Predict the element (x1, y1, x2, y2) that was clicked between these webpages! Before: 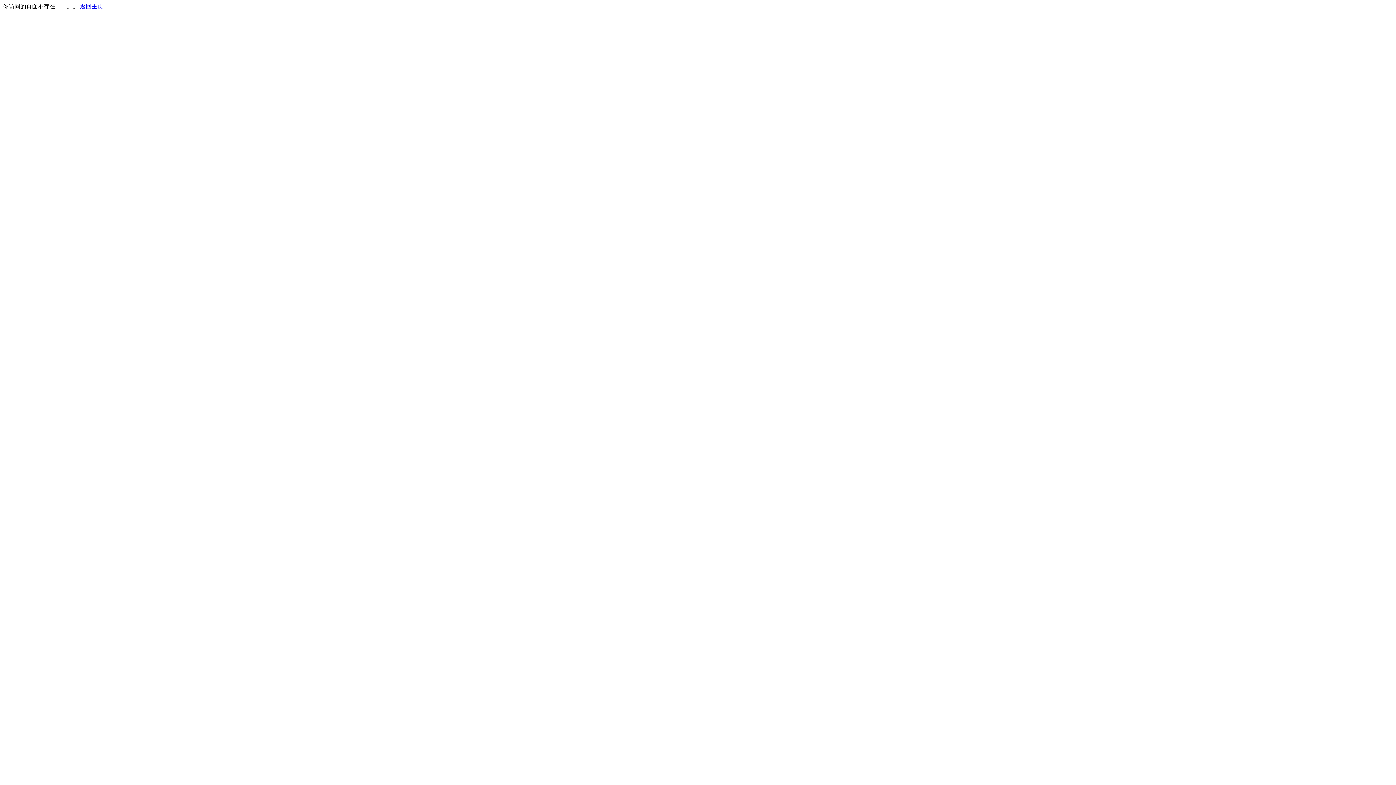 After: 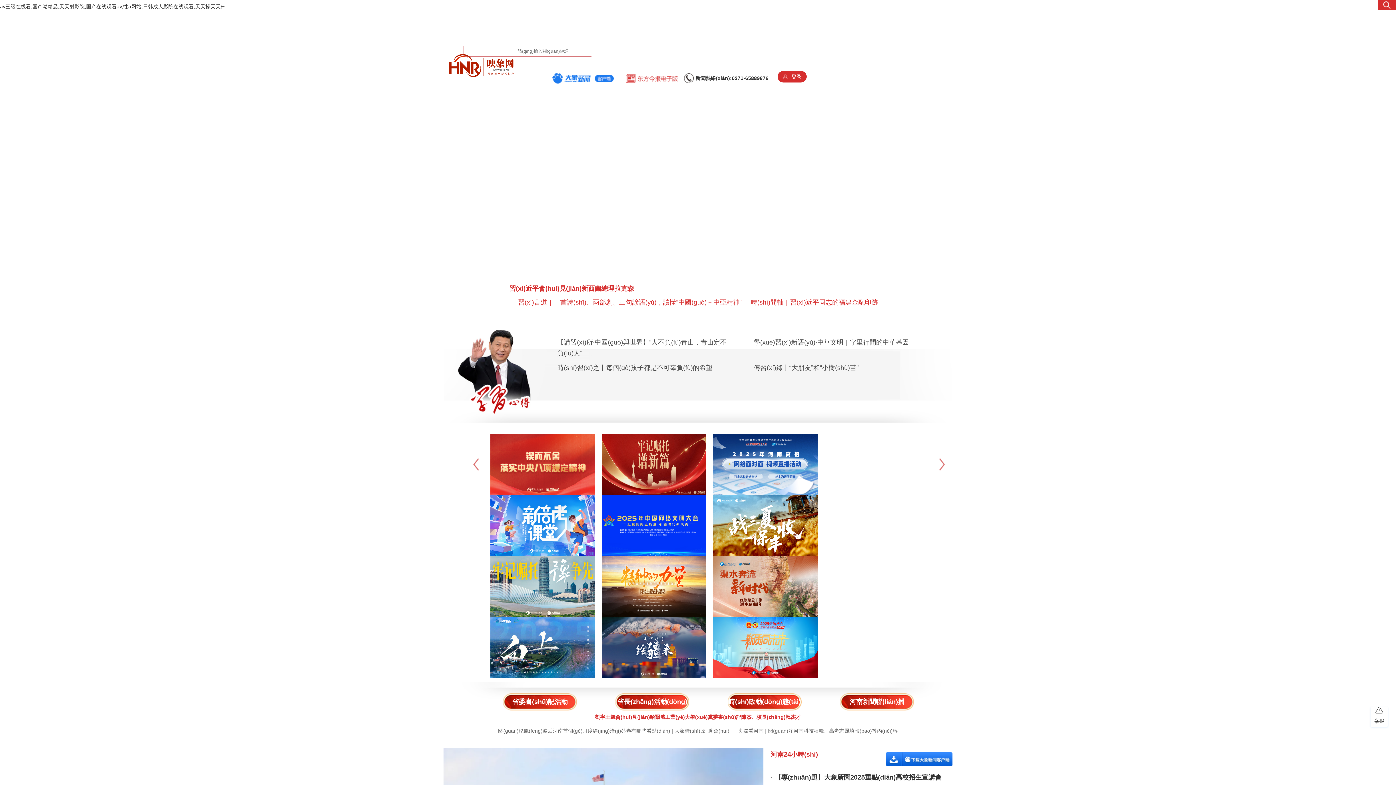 Action: bbox: (80, 3, 103, 9) label: 返回主页